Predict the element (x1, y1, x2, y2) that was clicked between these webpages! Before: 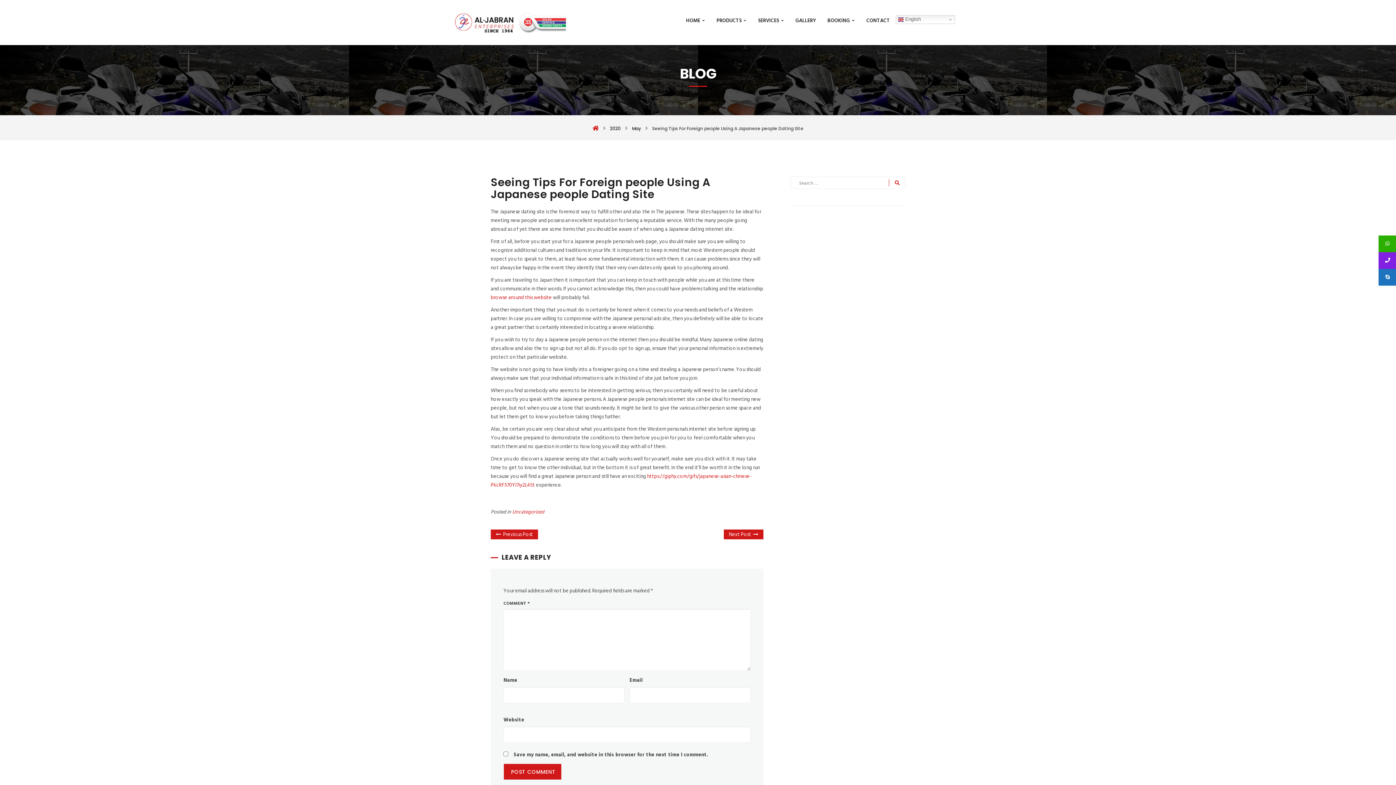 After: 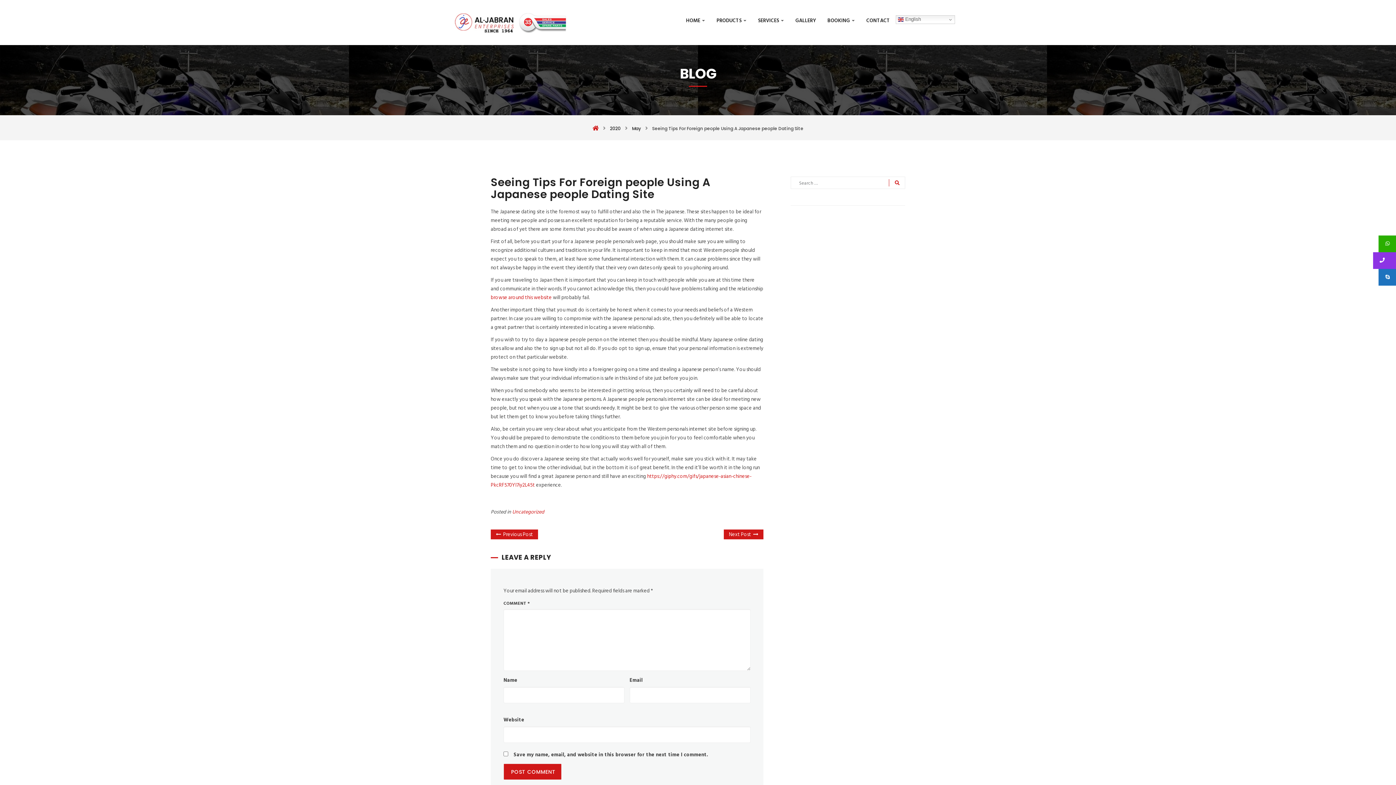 Action: bbox: (1378, 252, 1404, 269) label:   